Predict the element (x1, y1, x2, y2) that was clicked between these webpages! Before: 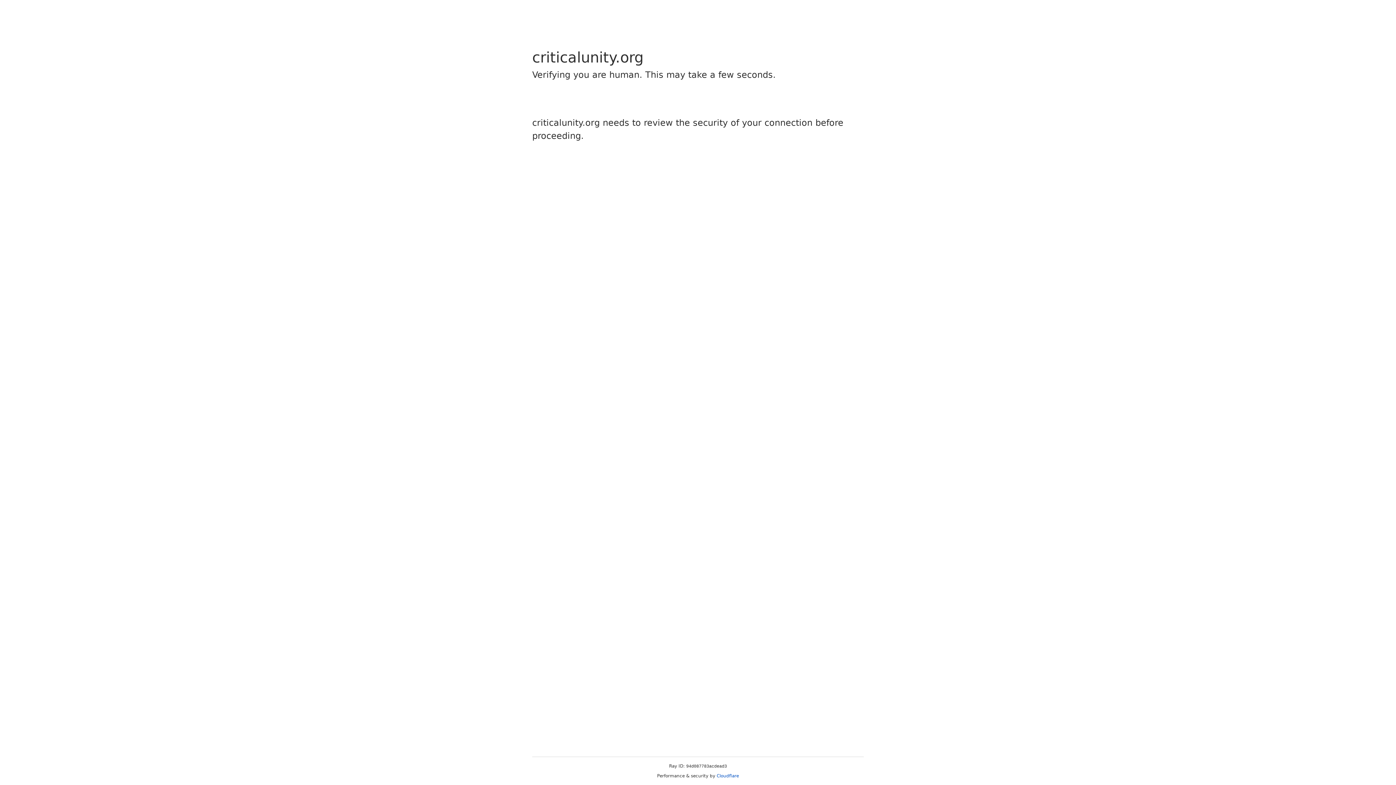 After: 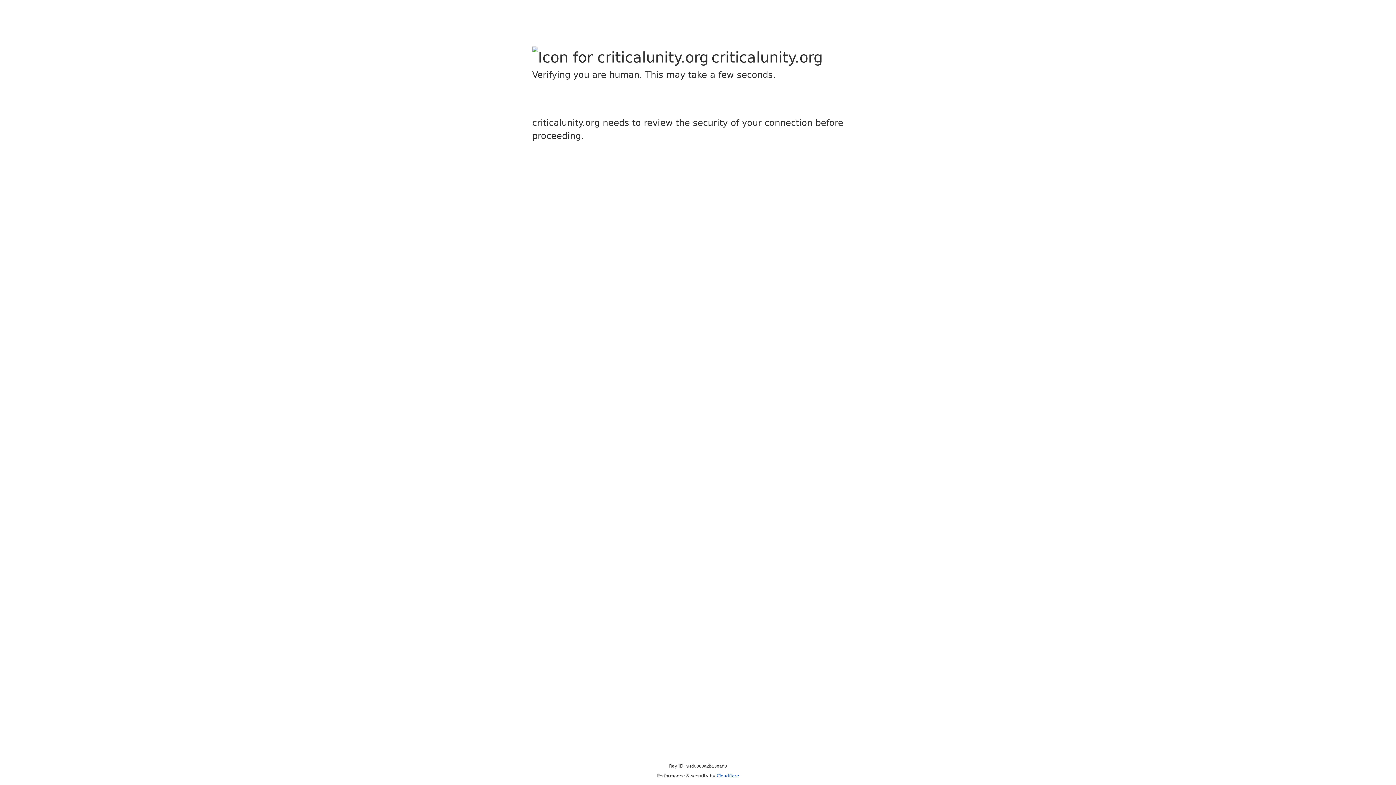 Action: bbox: (716, 773, 739, 778) label: Cloudflare